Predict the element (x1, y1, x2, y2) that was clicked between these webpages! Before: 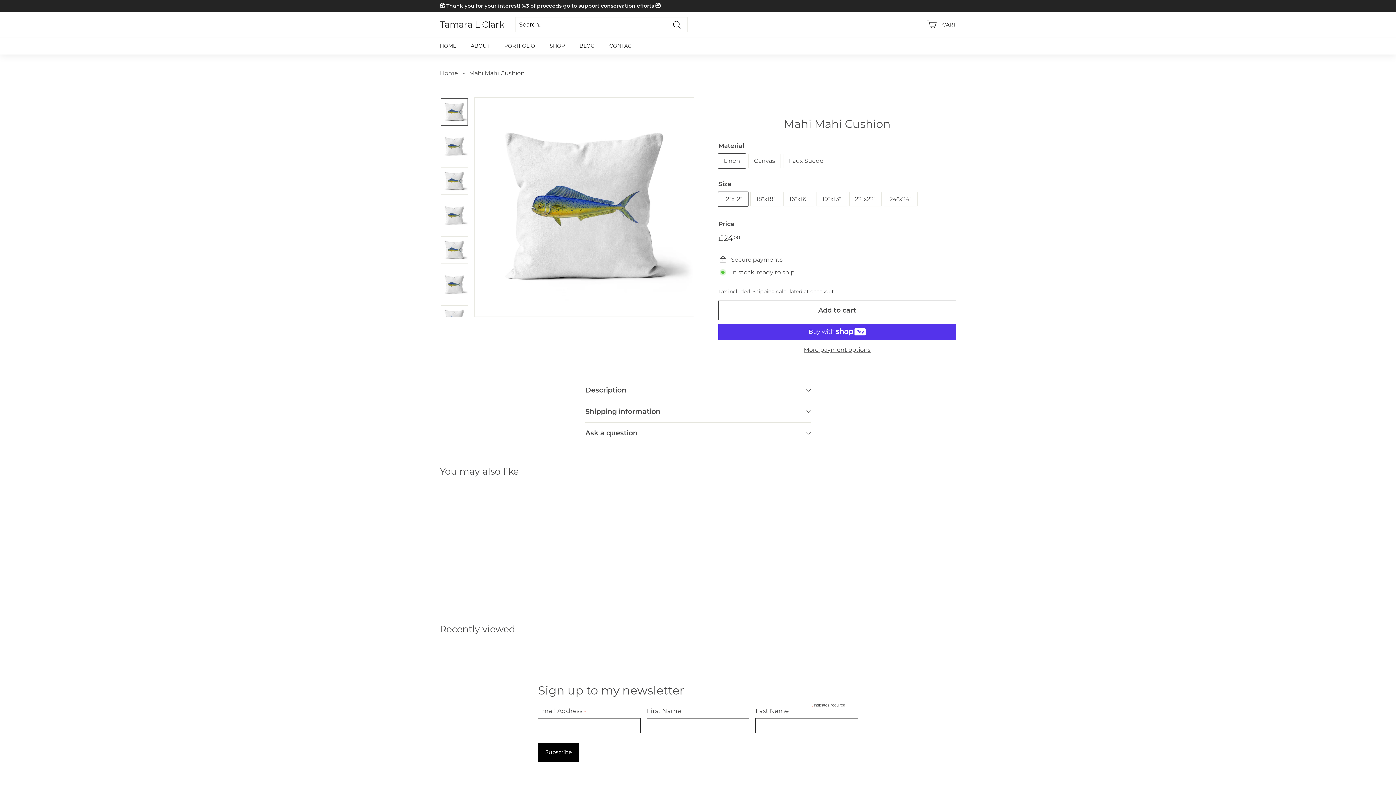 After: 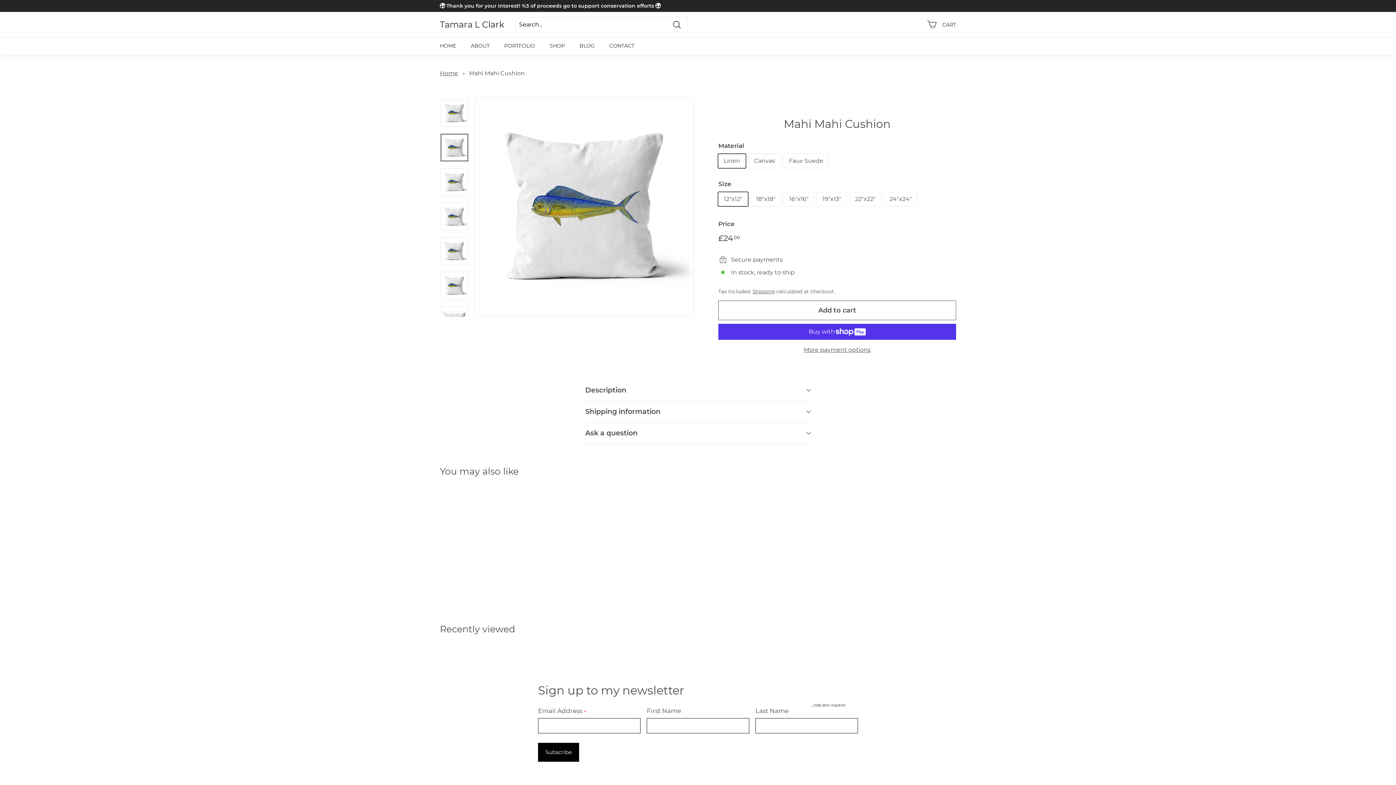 Action: bbox: (440, 236, 468, 264)